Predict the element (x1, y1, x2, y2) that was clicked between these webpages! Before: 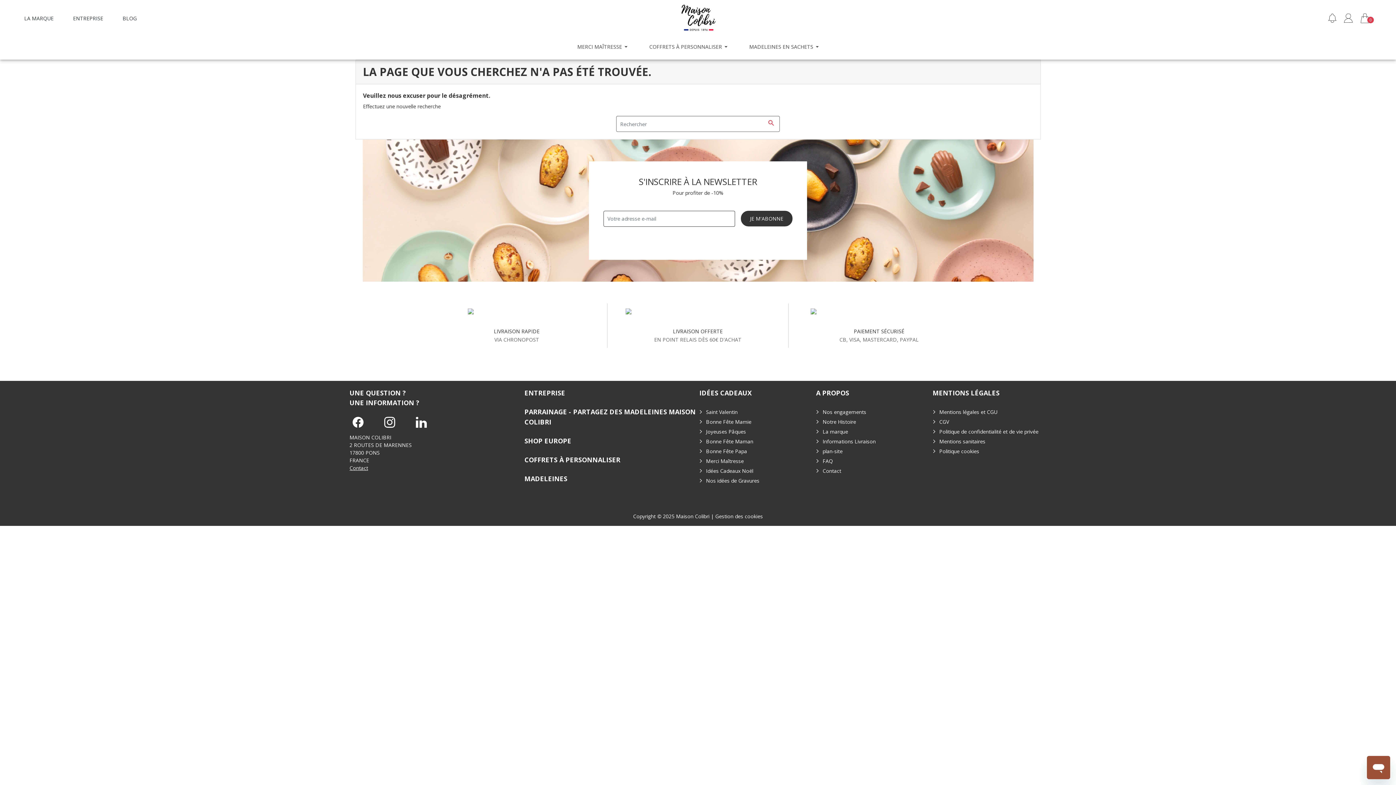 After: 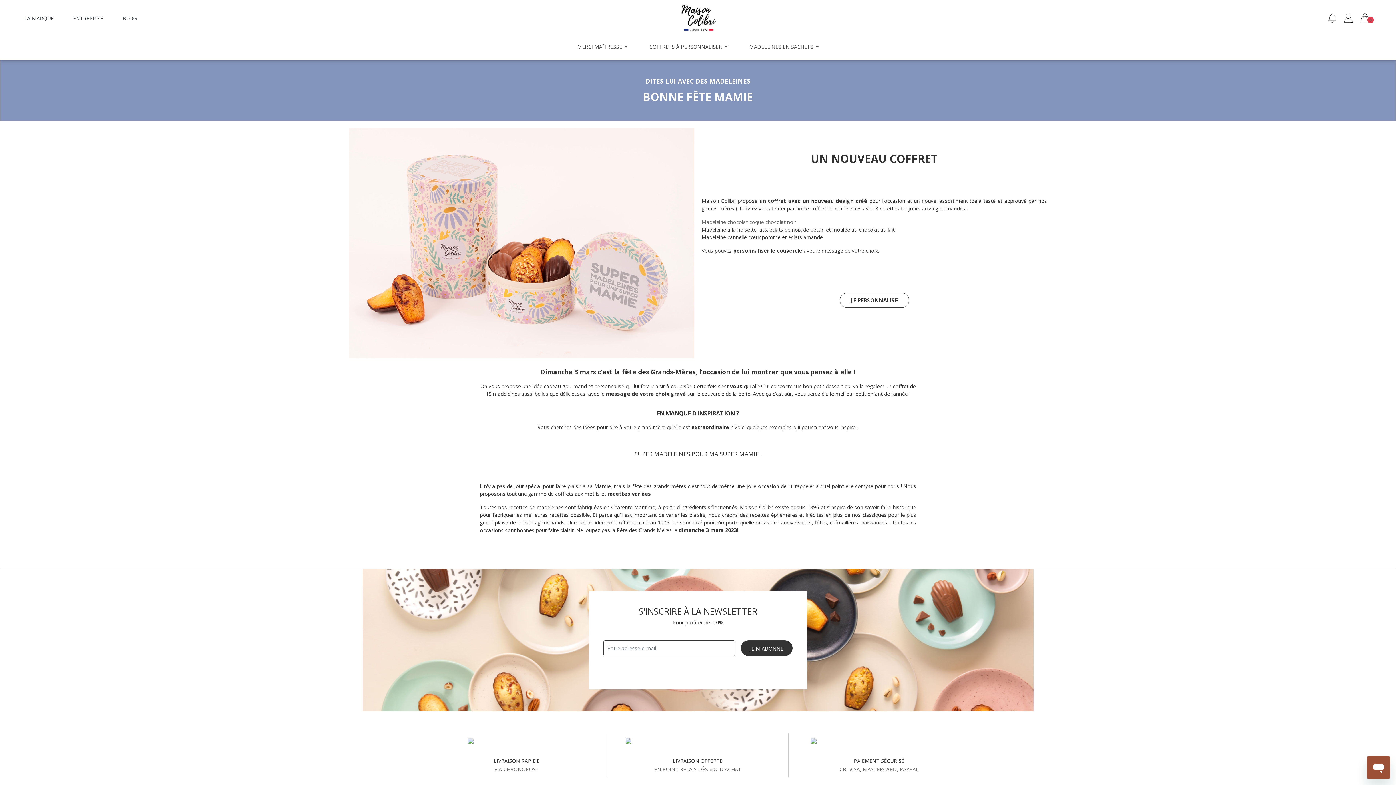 Action: label: Bonne Fête Mamie bbox: (706, 418, 751, 425)